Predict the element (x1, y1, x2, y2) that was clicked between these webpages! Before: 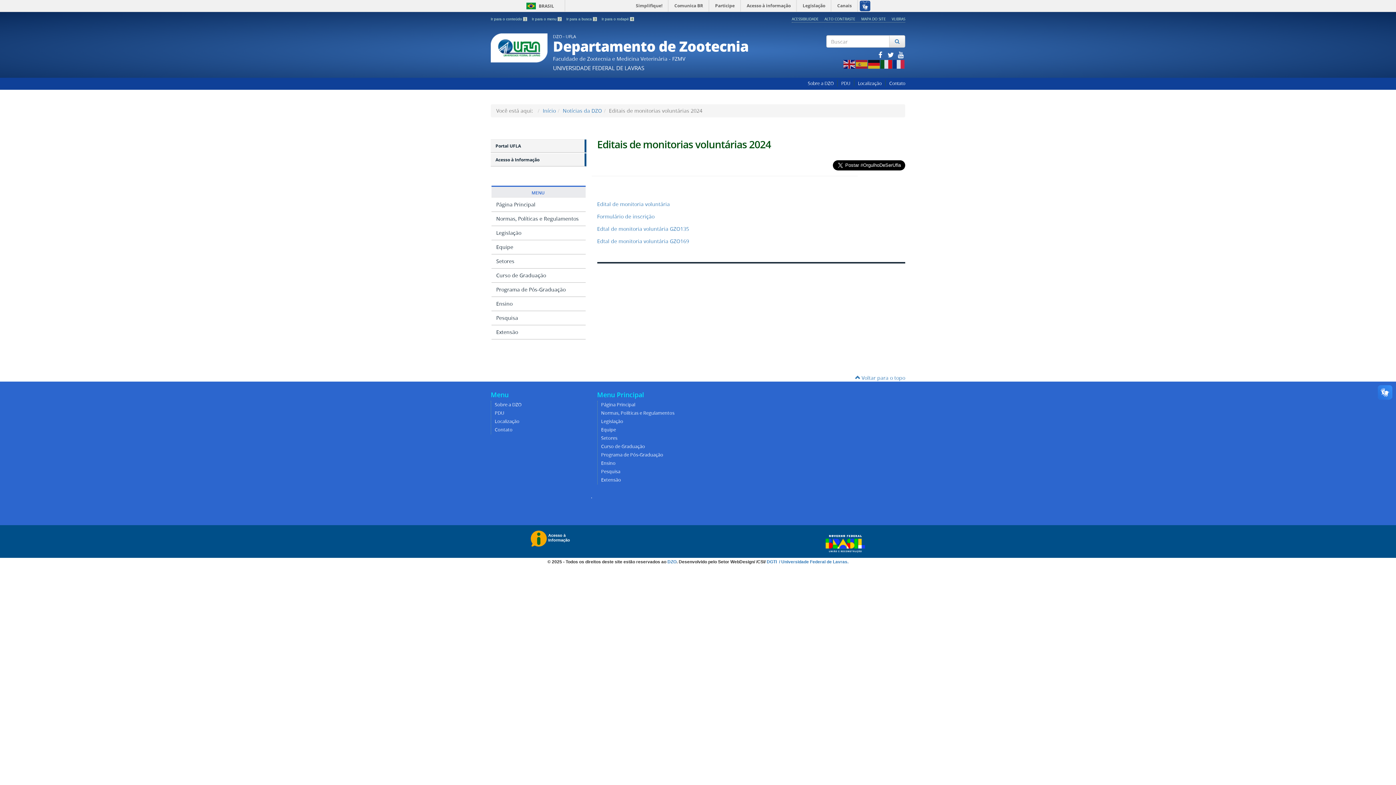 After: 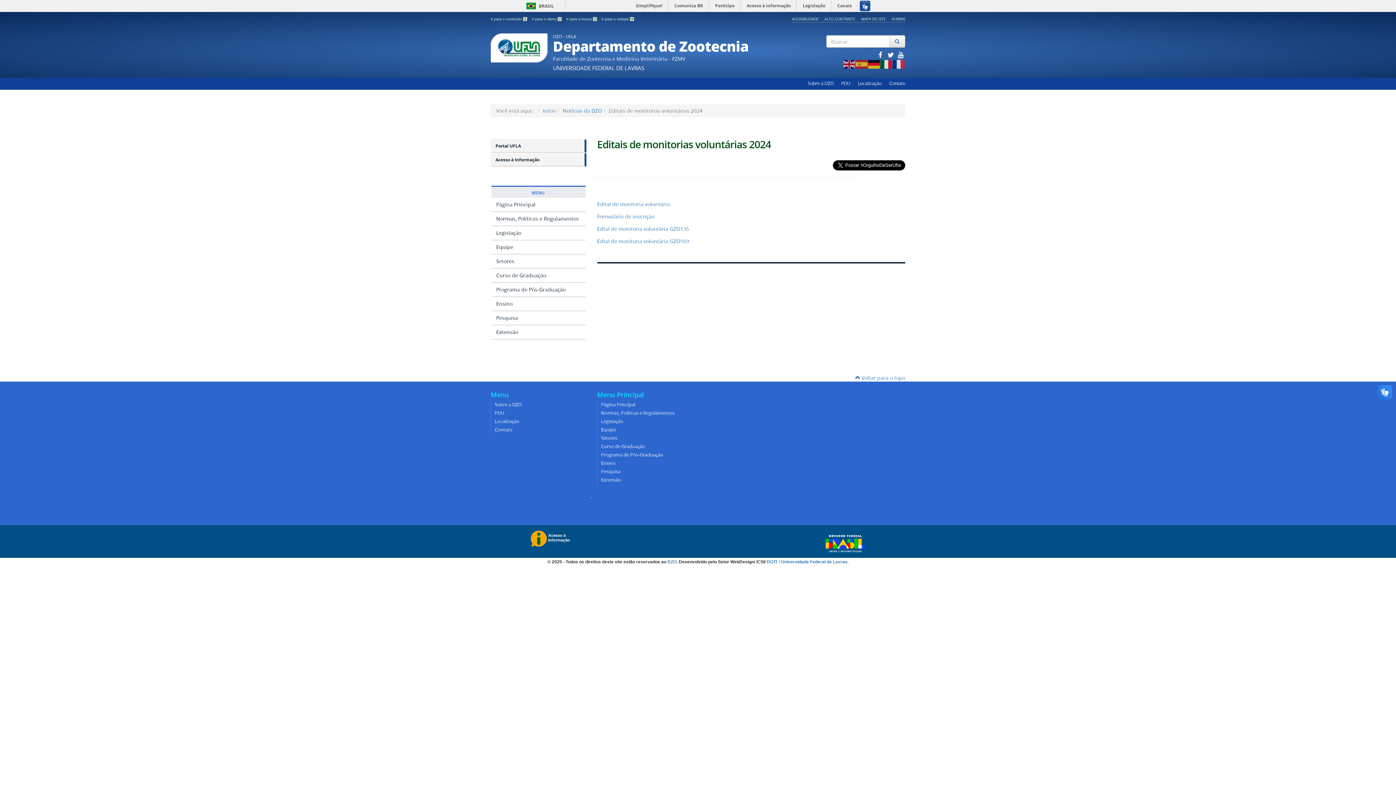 Action: bbox: (597, 137, 771, 151) label: Editais de monitorias voluntárias 2024